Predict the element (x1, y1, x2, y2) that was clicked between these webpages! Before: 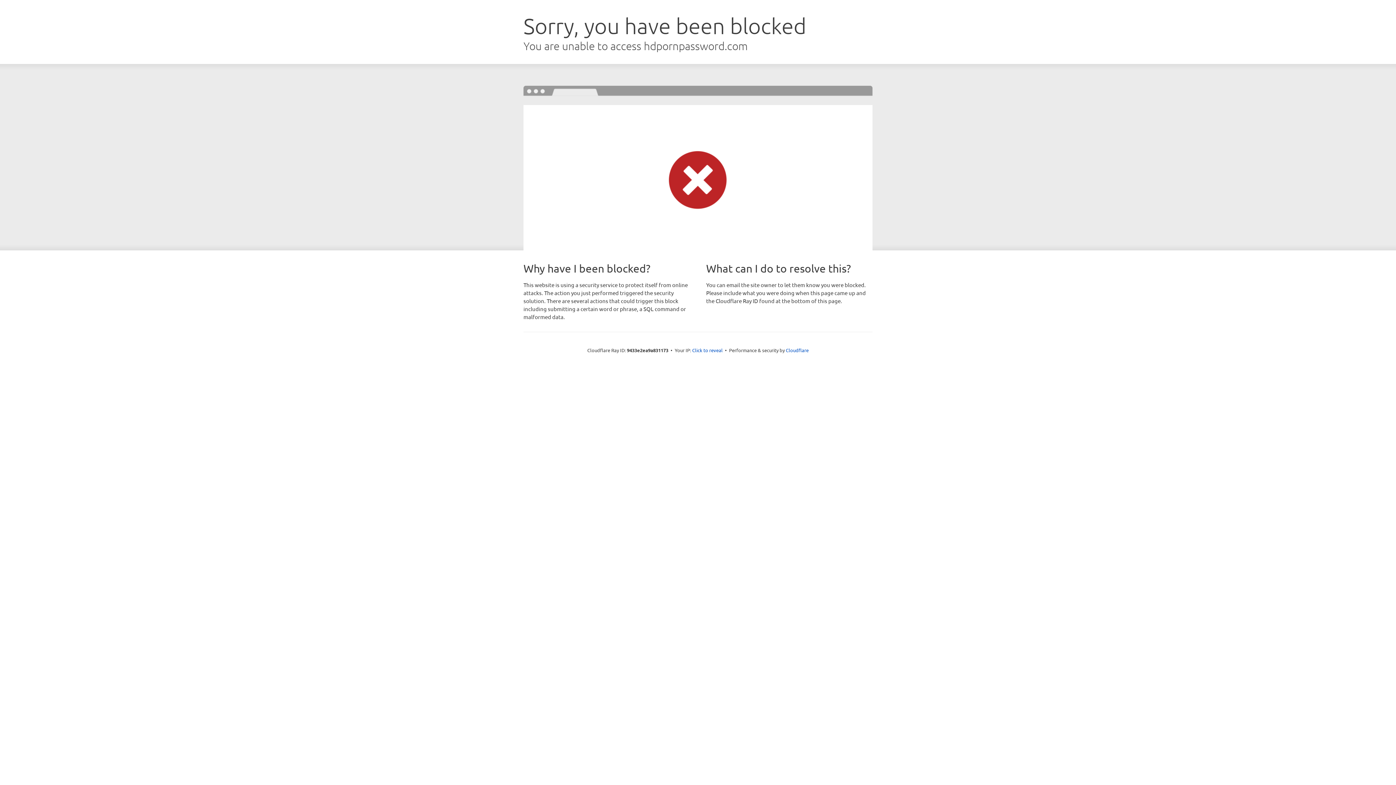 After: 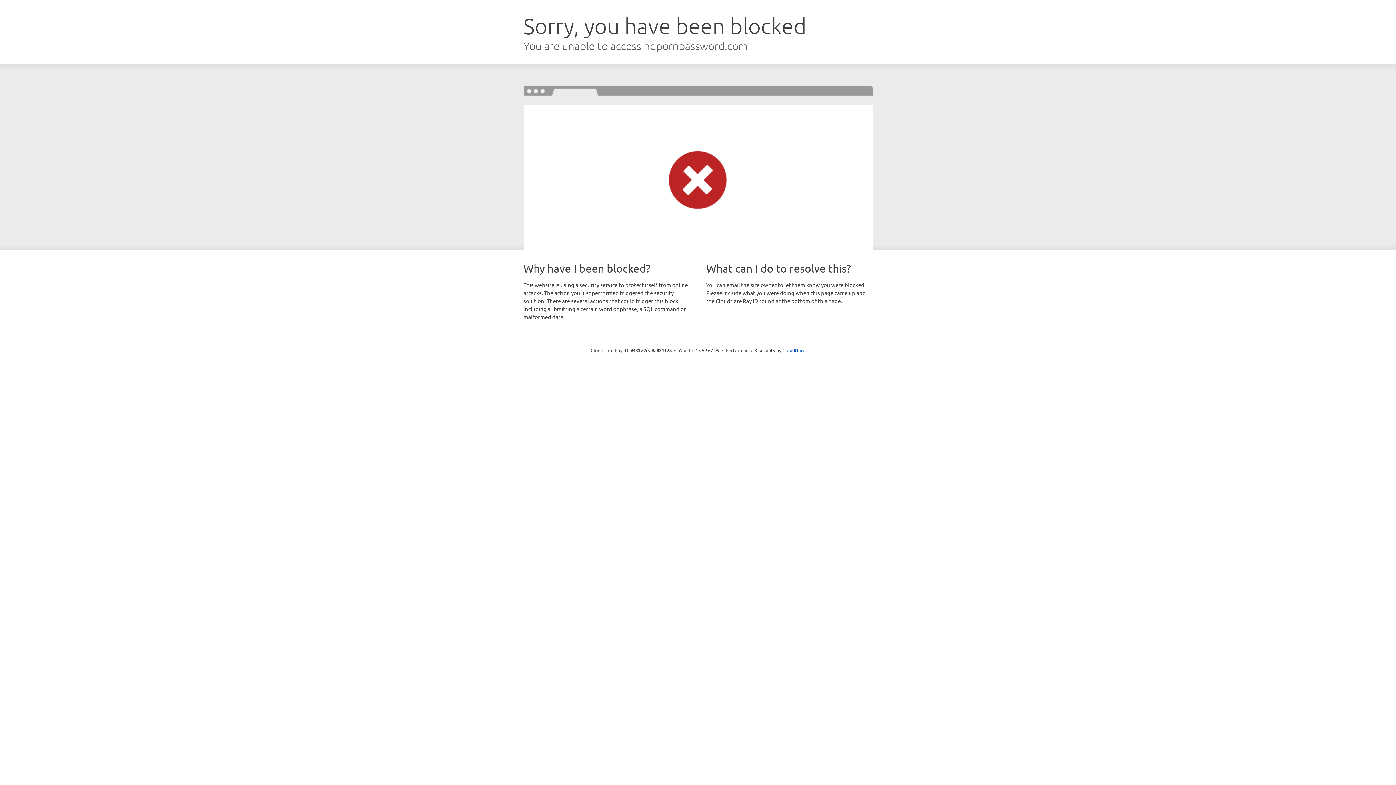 Action: bbox: (692, 346, 722, 353) label: Click to reveal